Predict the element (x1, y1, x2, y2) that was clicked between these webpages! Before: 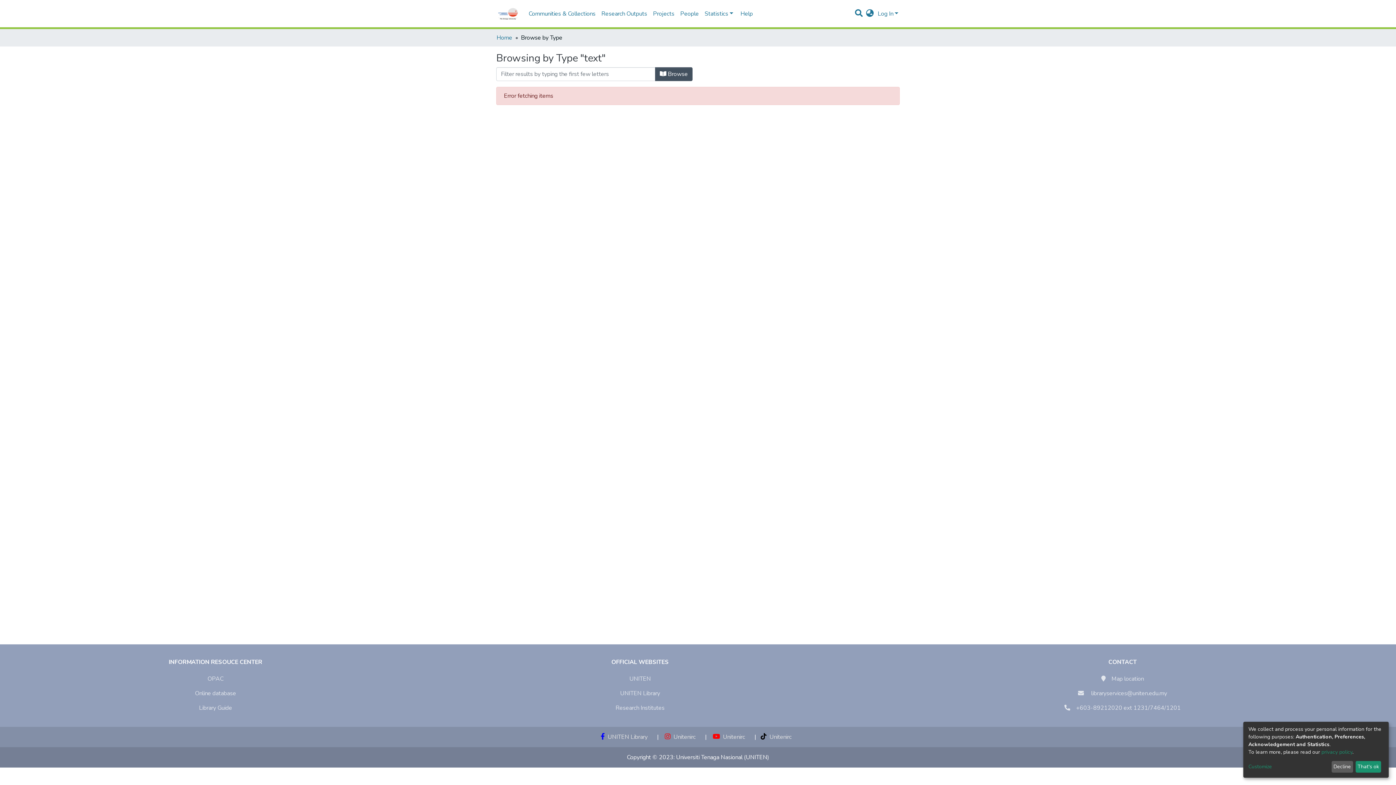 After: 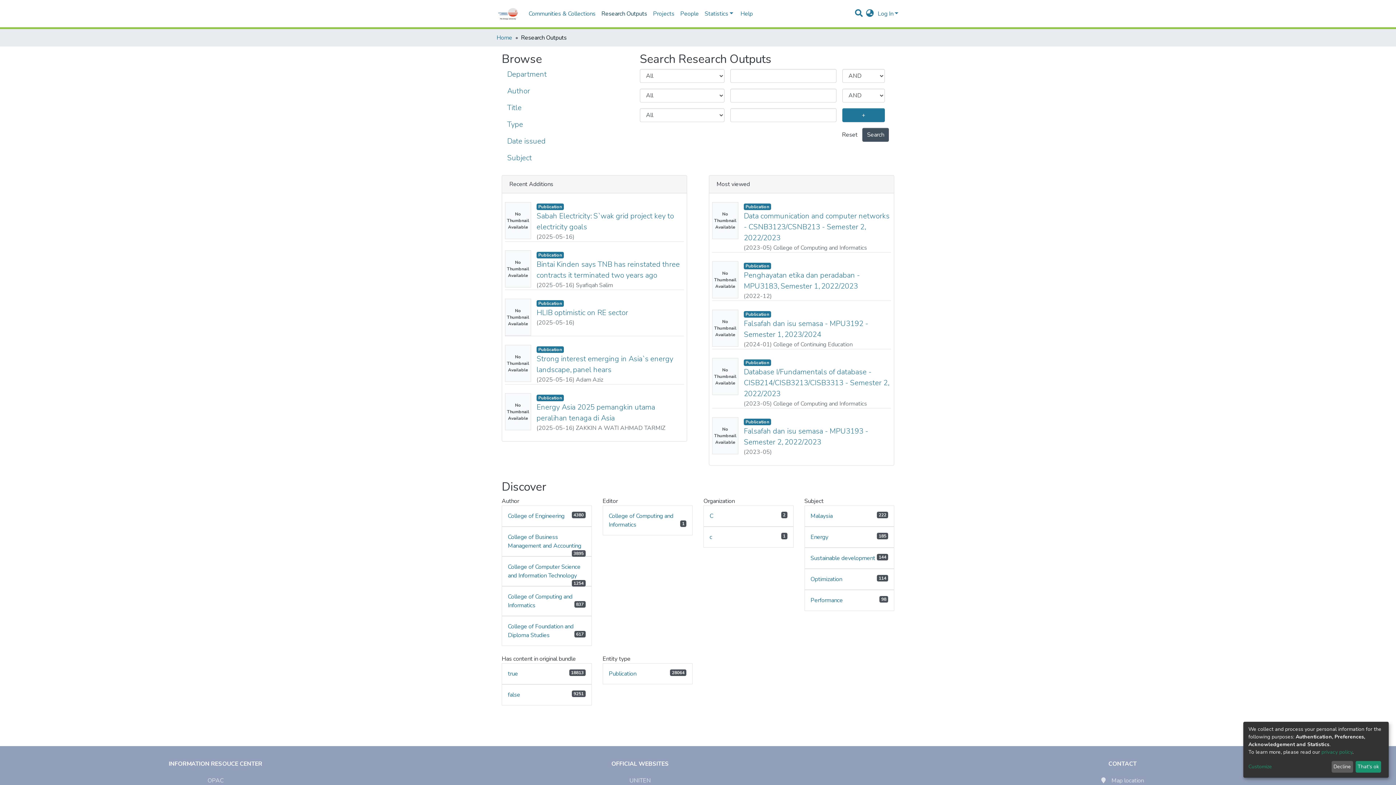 Action: label: Research Outputs bbox: (574, 6, 626, 21)